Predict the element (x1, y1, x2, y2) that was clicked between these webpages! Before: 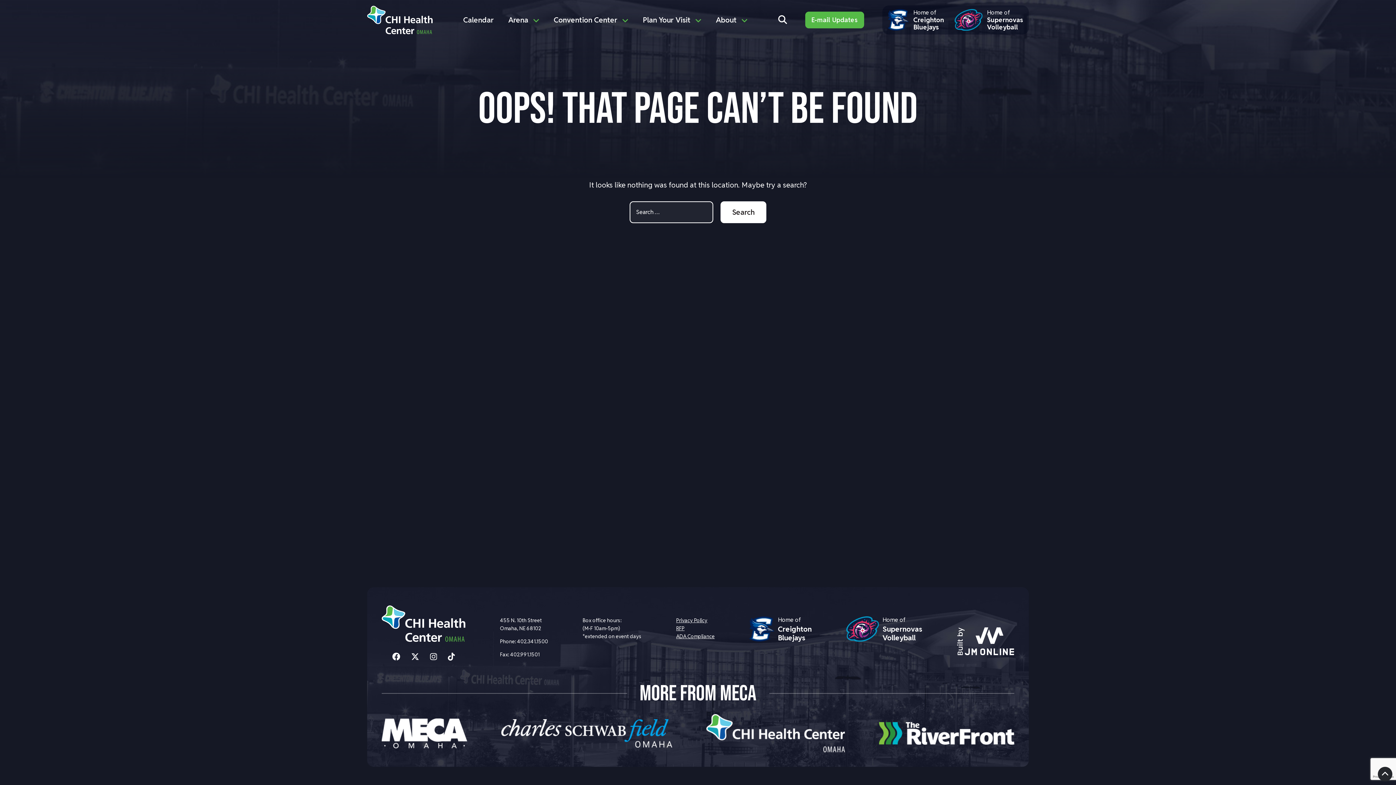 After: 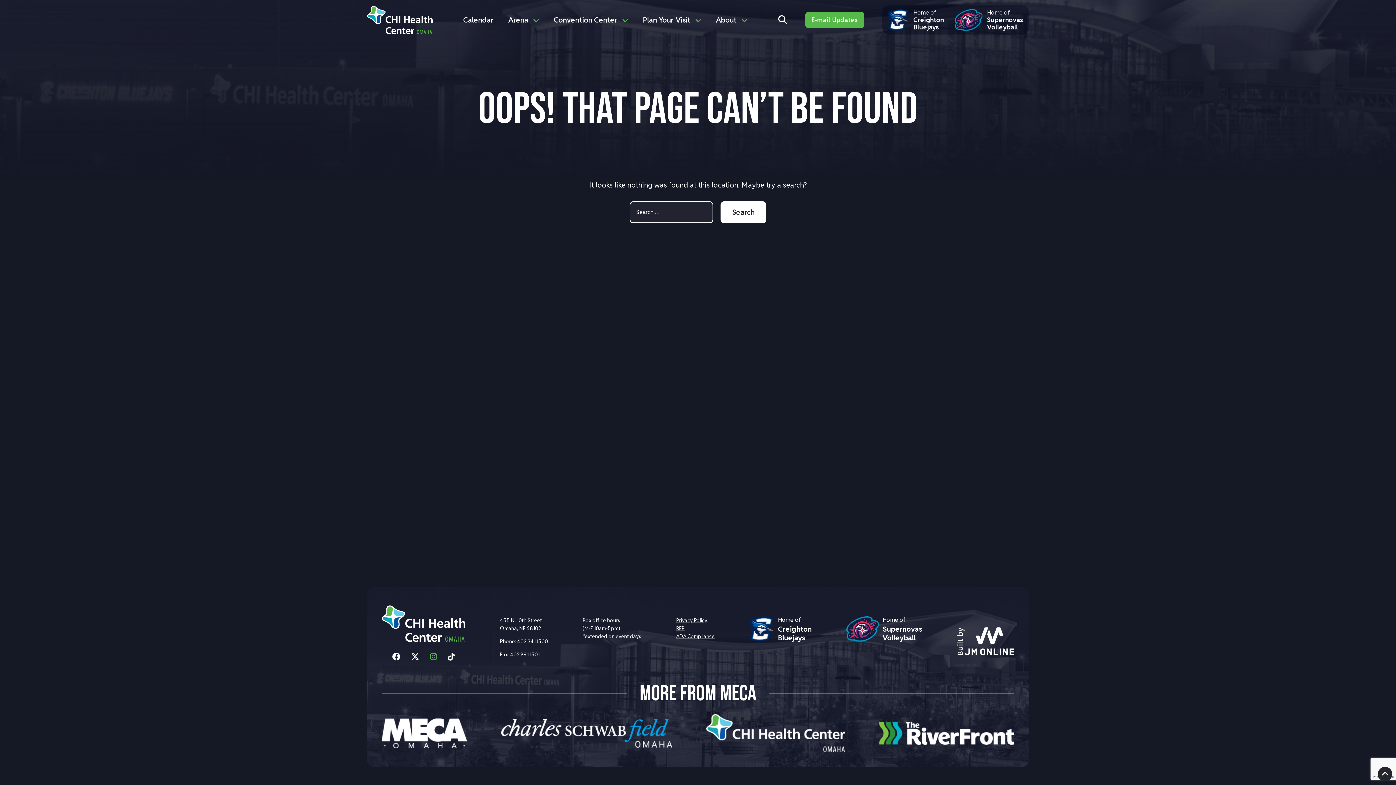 Action: bbox: (430, 653, 437, 661)